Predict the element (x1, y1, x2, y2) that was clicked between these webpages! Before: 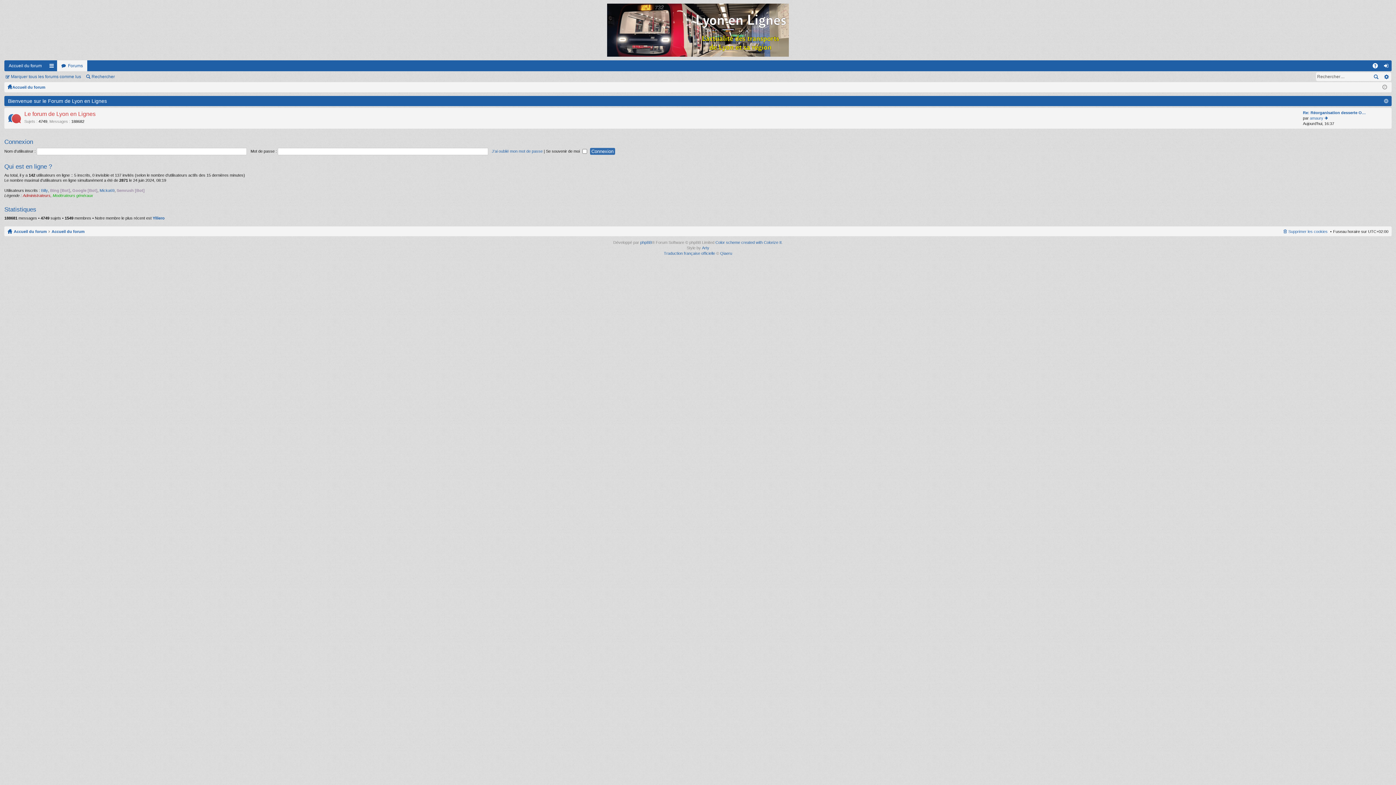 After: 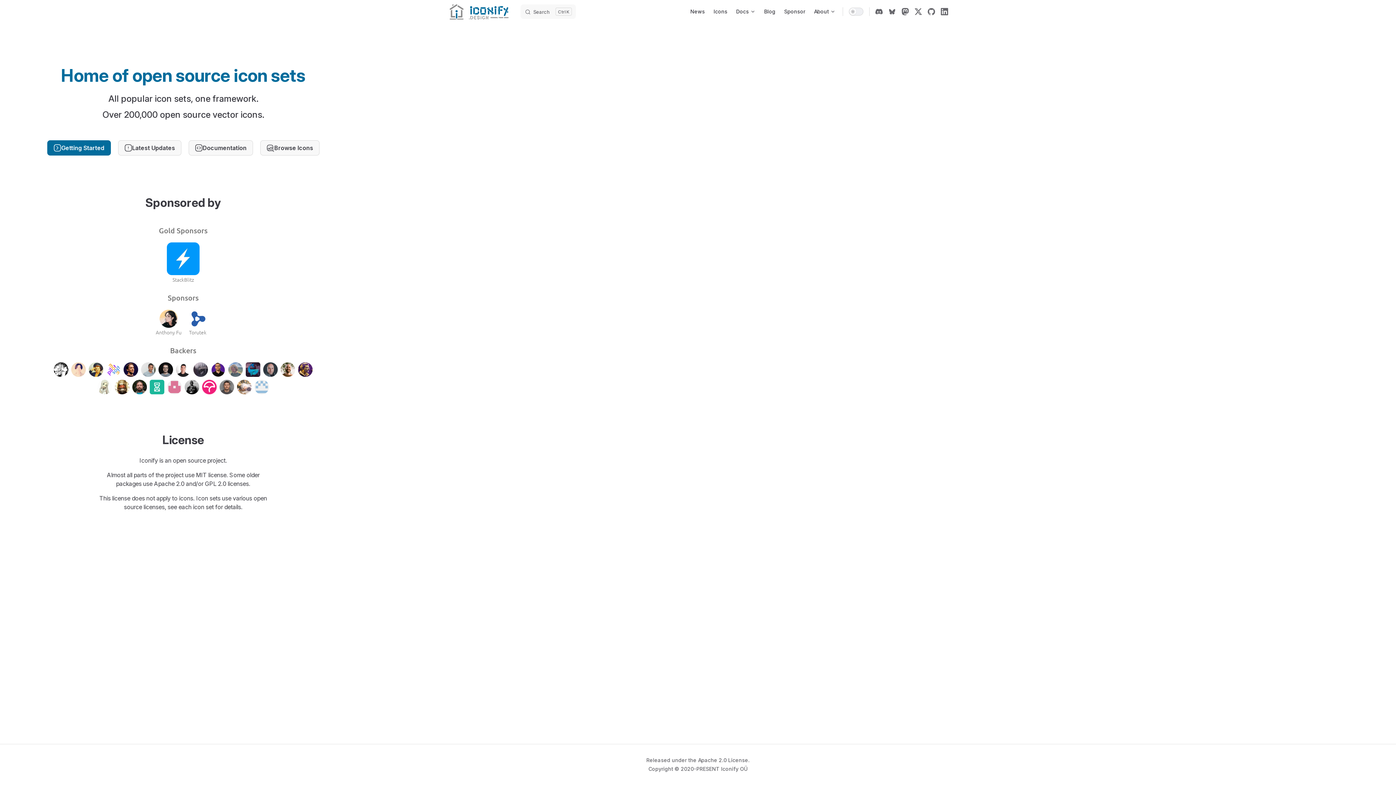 Action: bbox: (715, 240, 781, 244) label: Color scheme created with Colorize It